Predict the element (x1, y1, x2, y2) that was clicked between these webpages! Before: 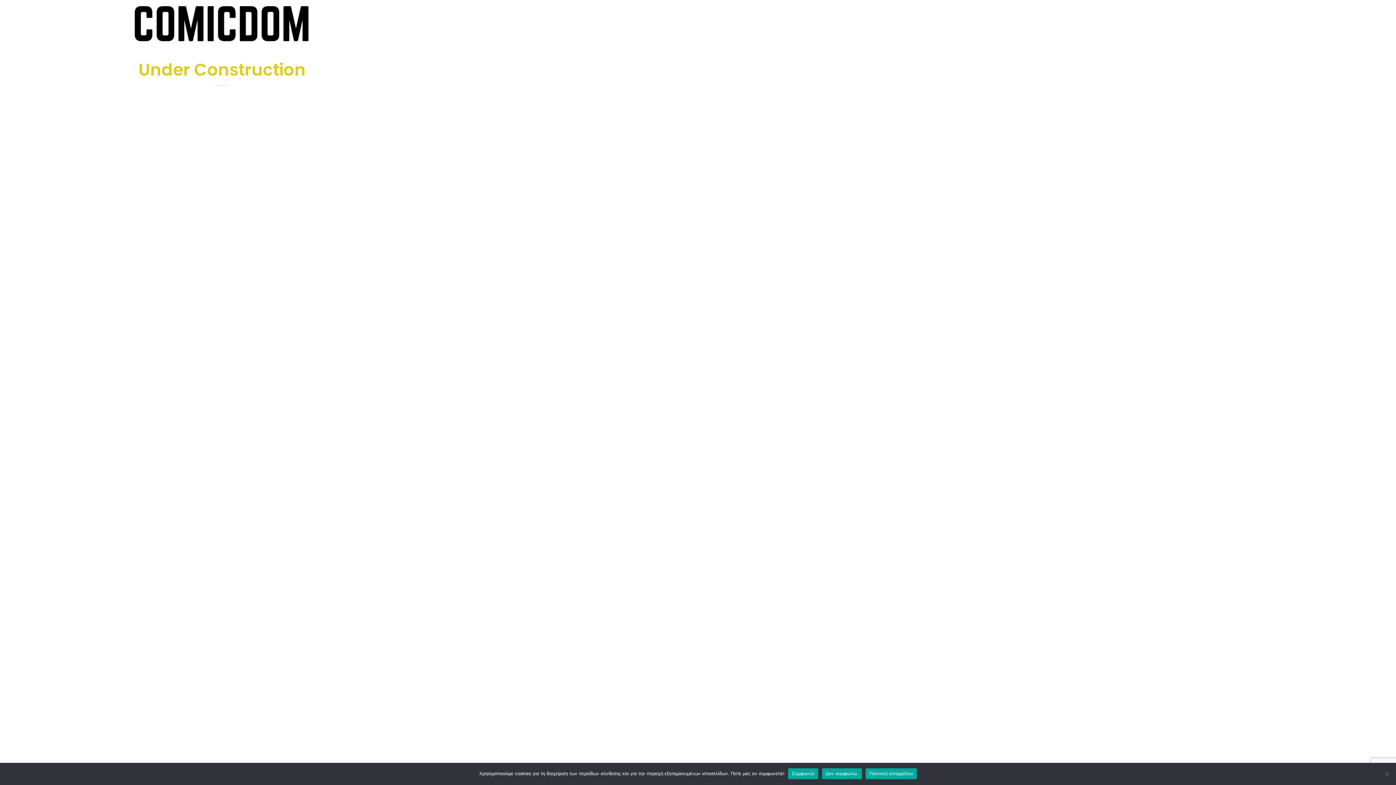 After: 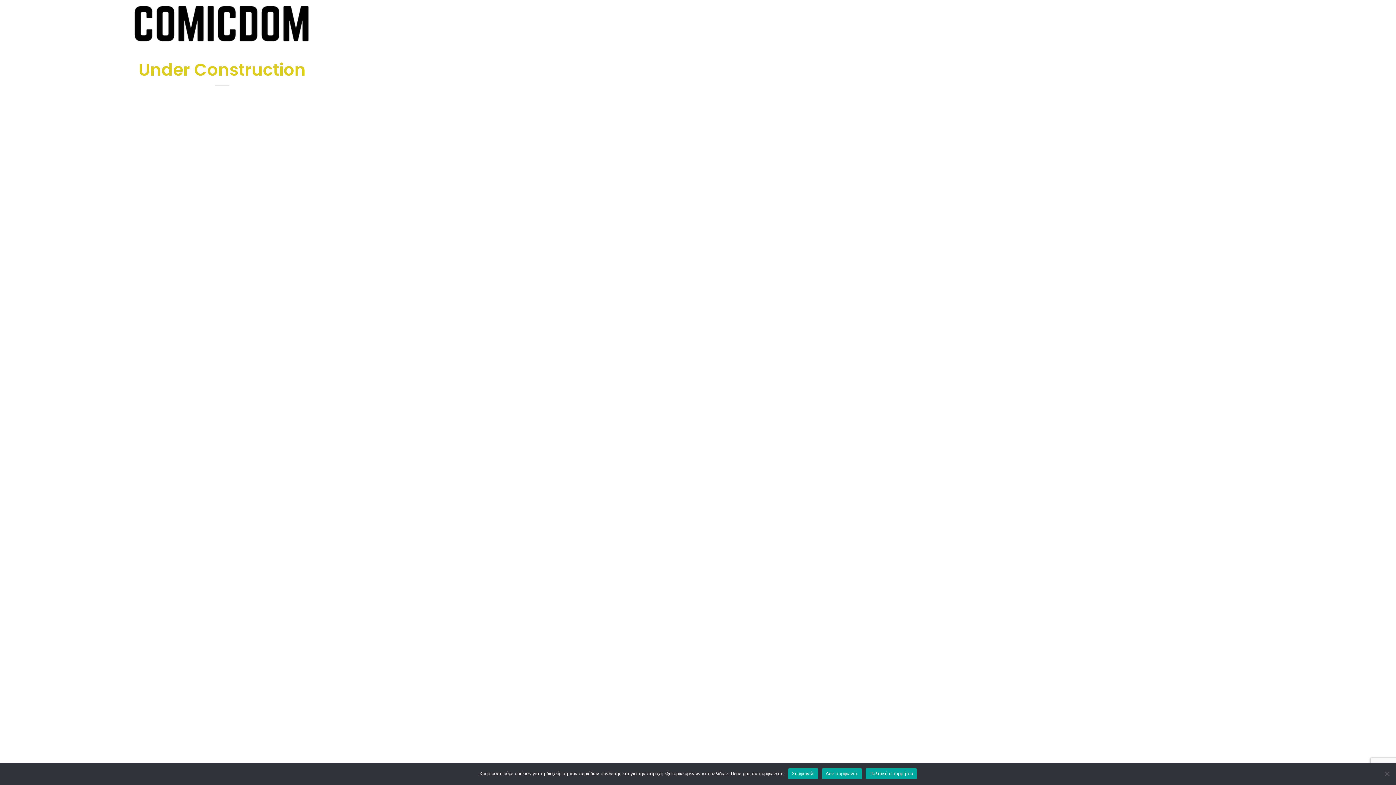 Action: bbox: (865, 768, 917, 779) label: Πολιτική απορρήτου